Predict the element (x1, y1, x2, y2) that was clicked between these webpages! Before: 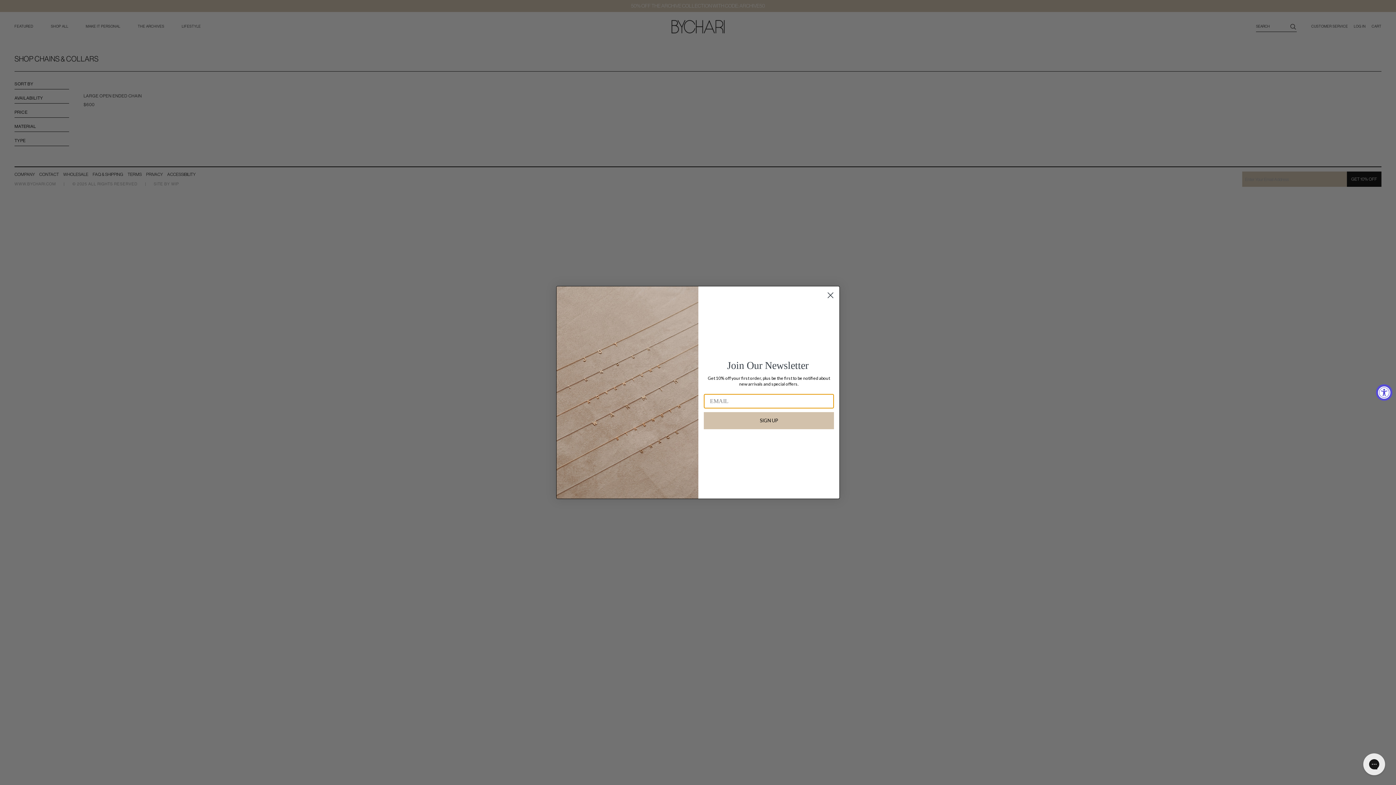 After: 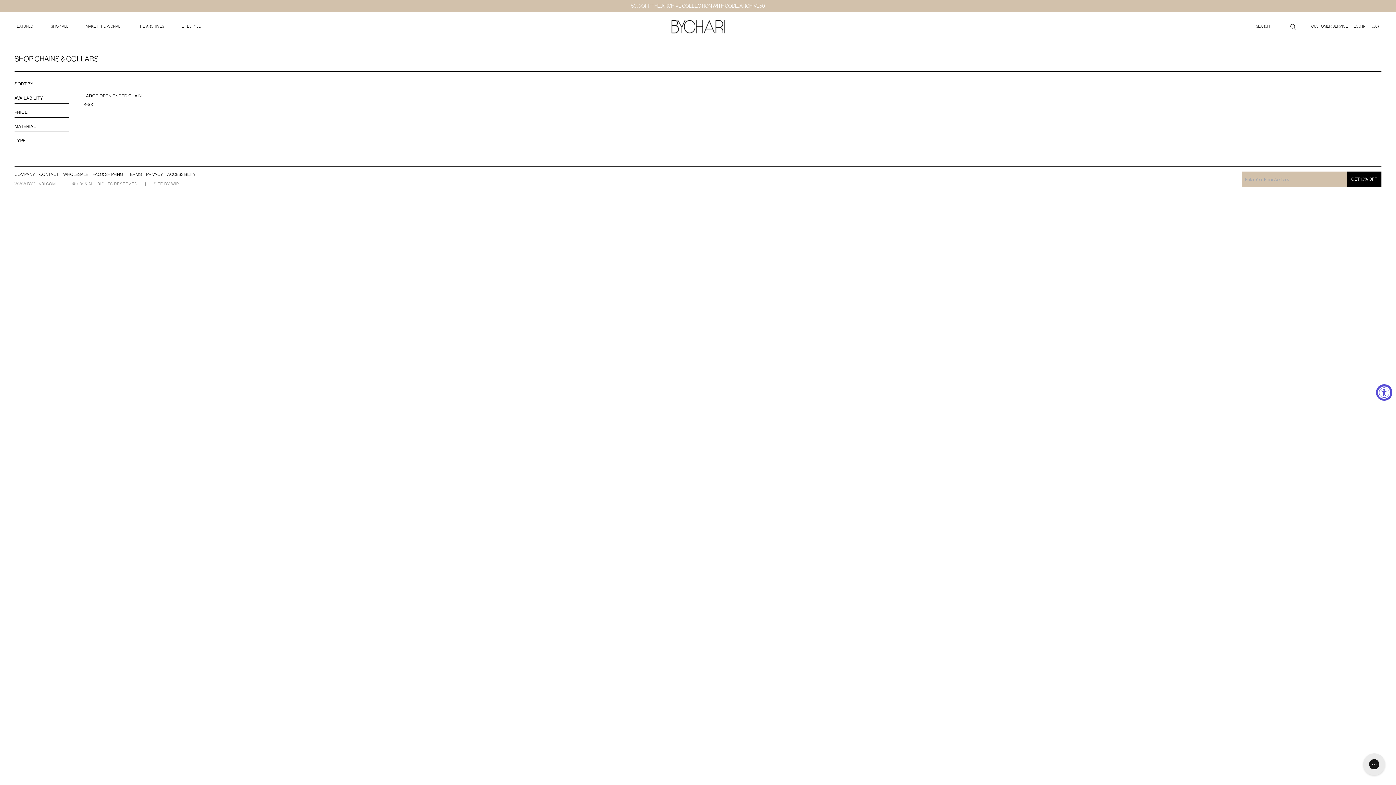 Action: bbox: (824, 288, 837, 301) label: Close dialog